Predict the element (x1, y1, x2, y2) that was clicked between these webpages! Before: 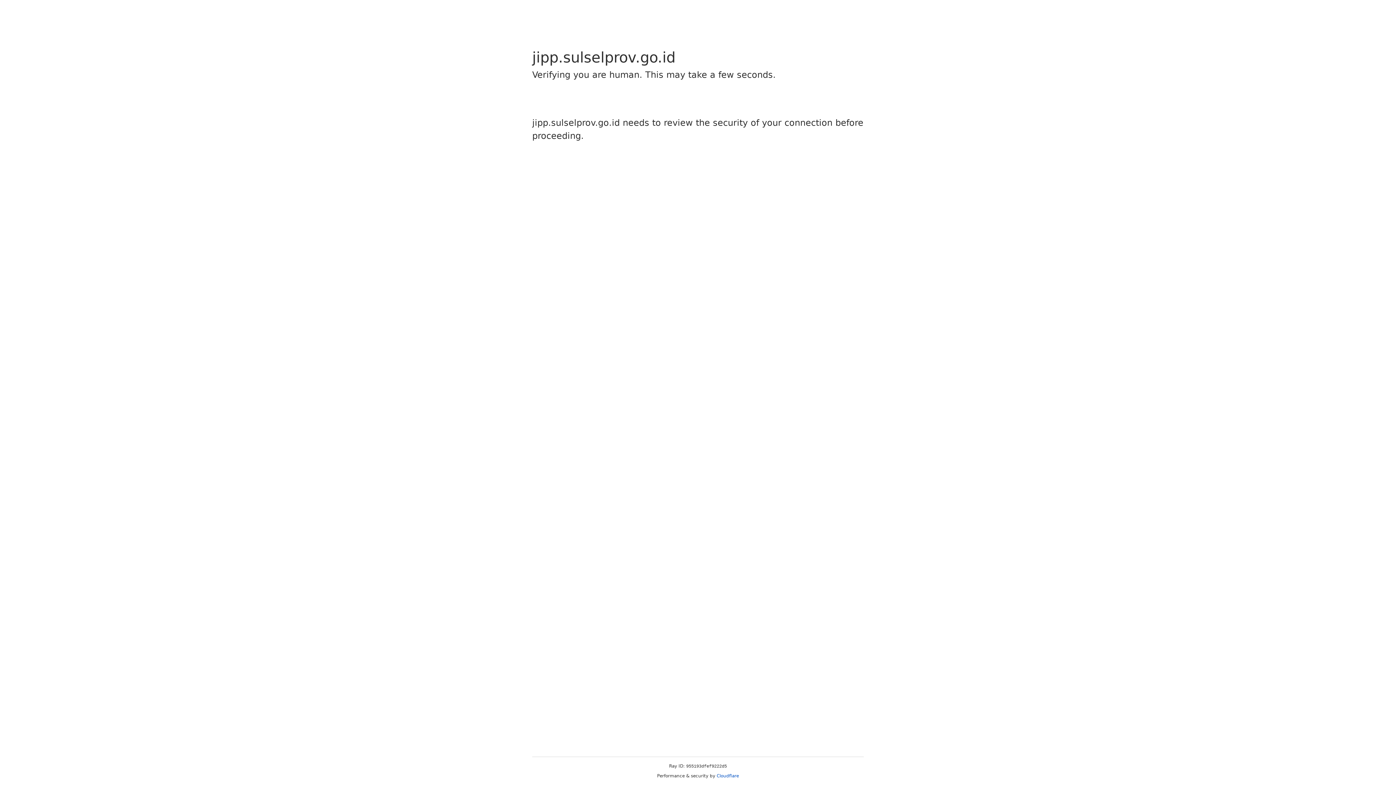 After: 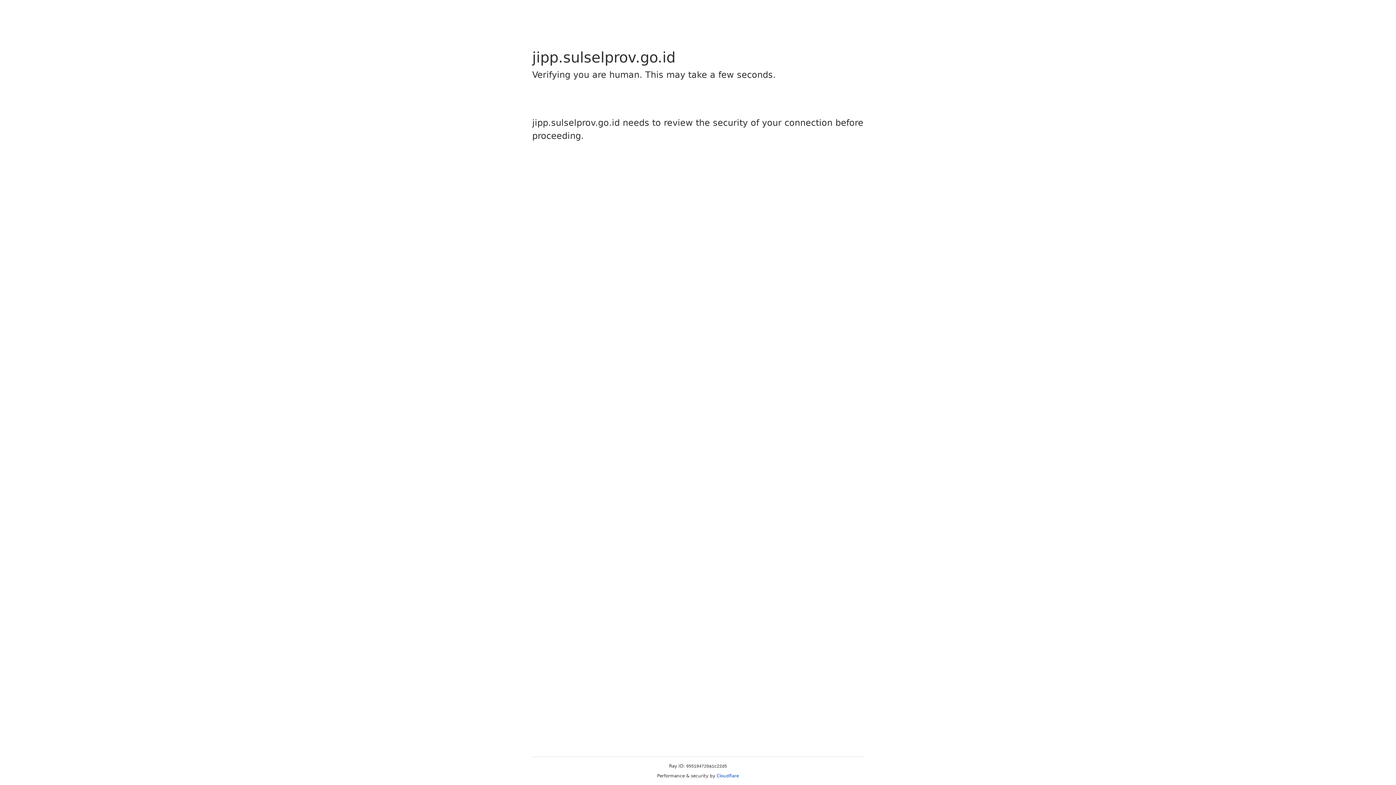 Action: label: Cloudflare bbox: (716, 773, 739, 778)